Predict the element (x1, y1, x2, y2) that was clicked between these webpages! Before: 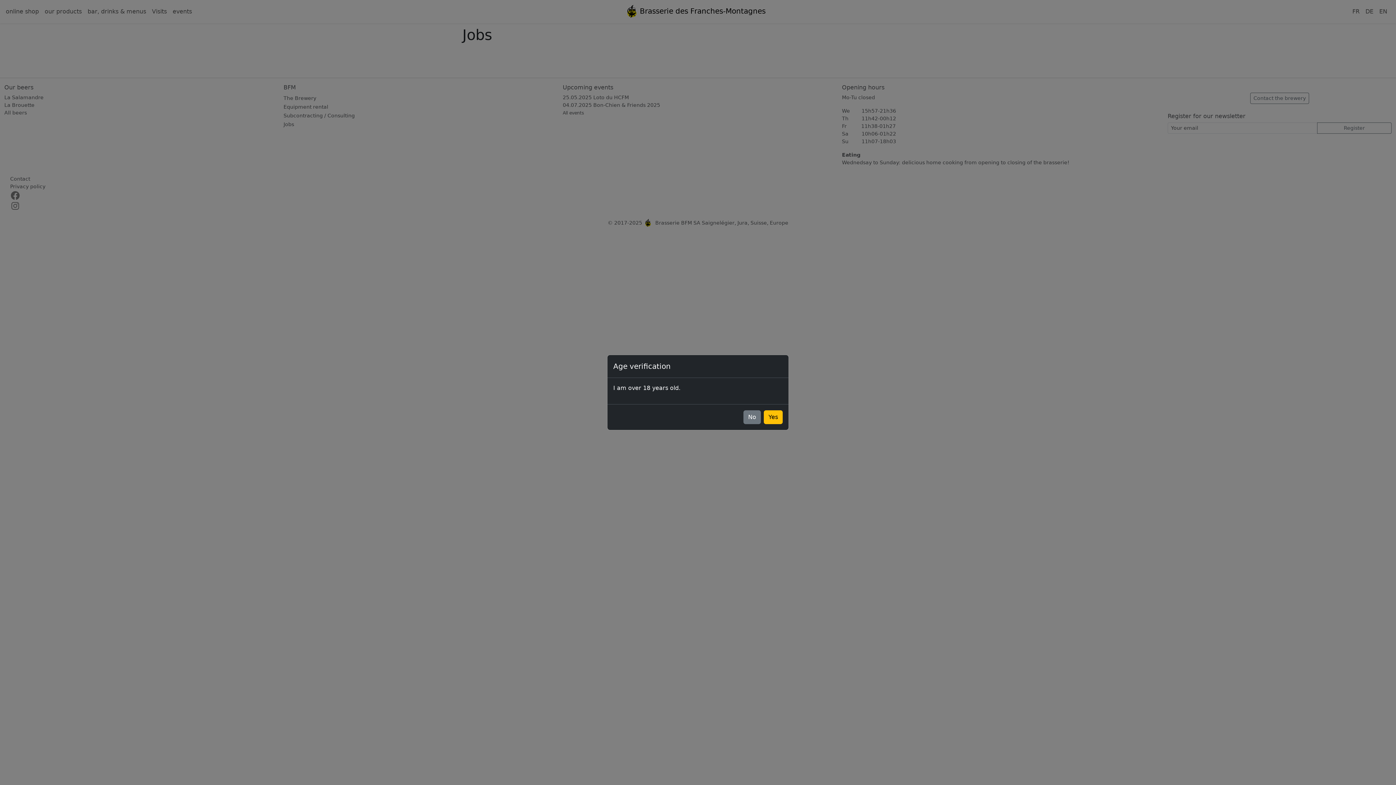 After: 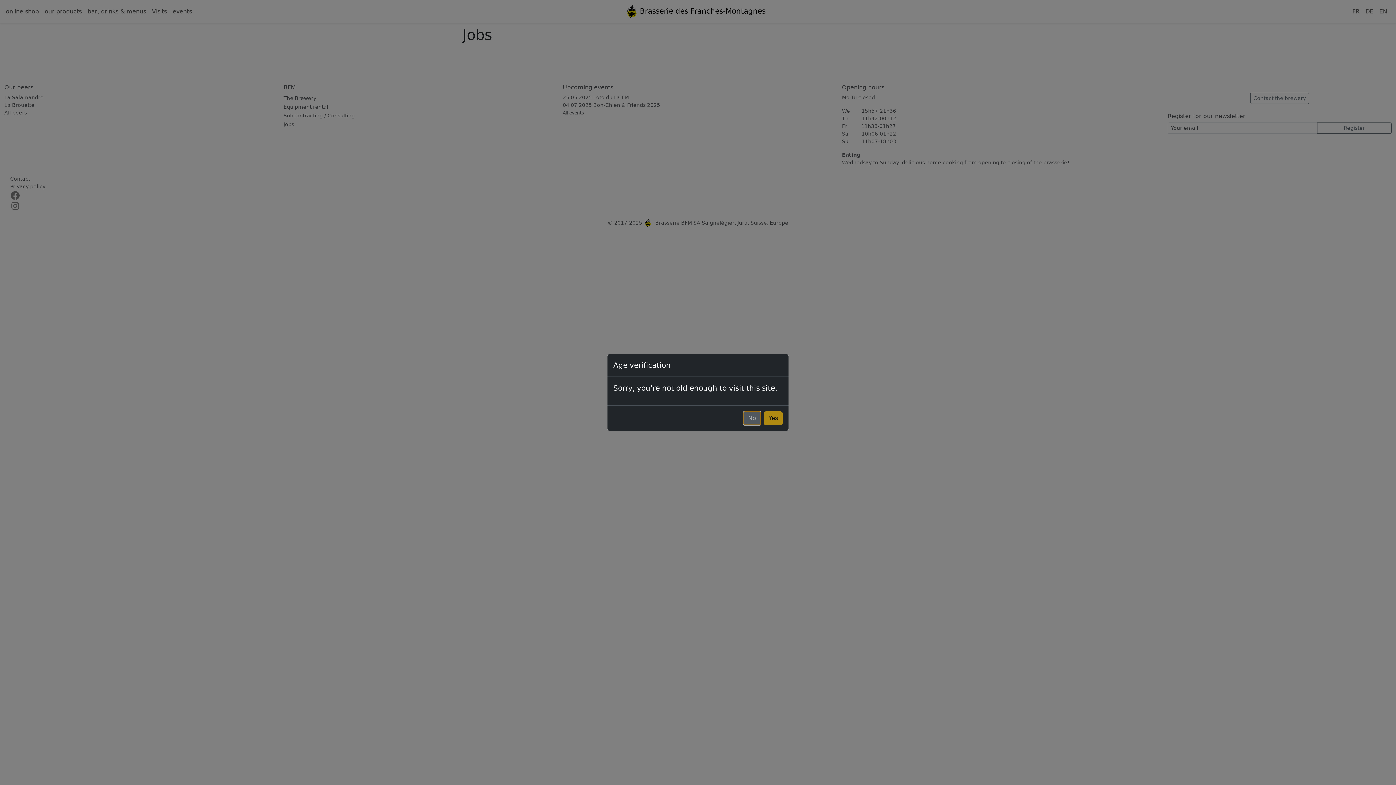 Action: bbox: (743, 410, 761, 424) label: No